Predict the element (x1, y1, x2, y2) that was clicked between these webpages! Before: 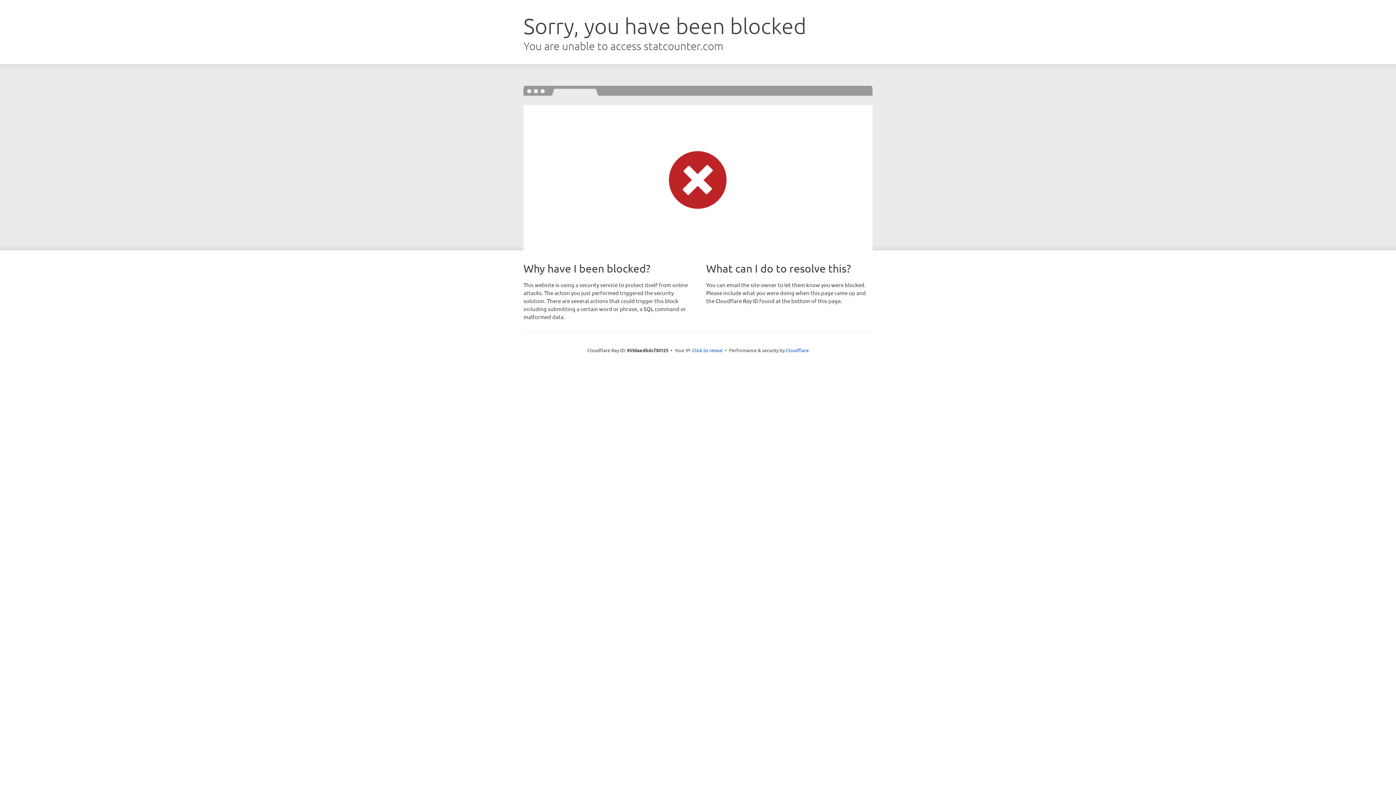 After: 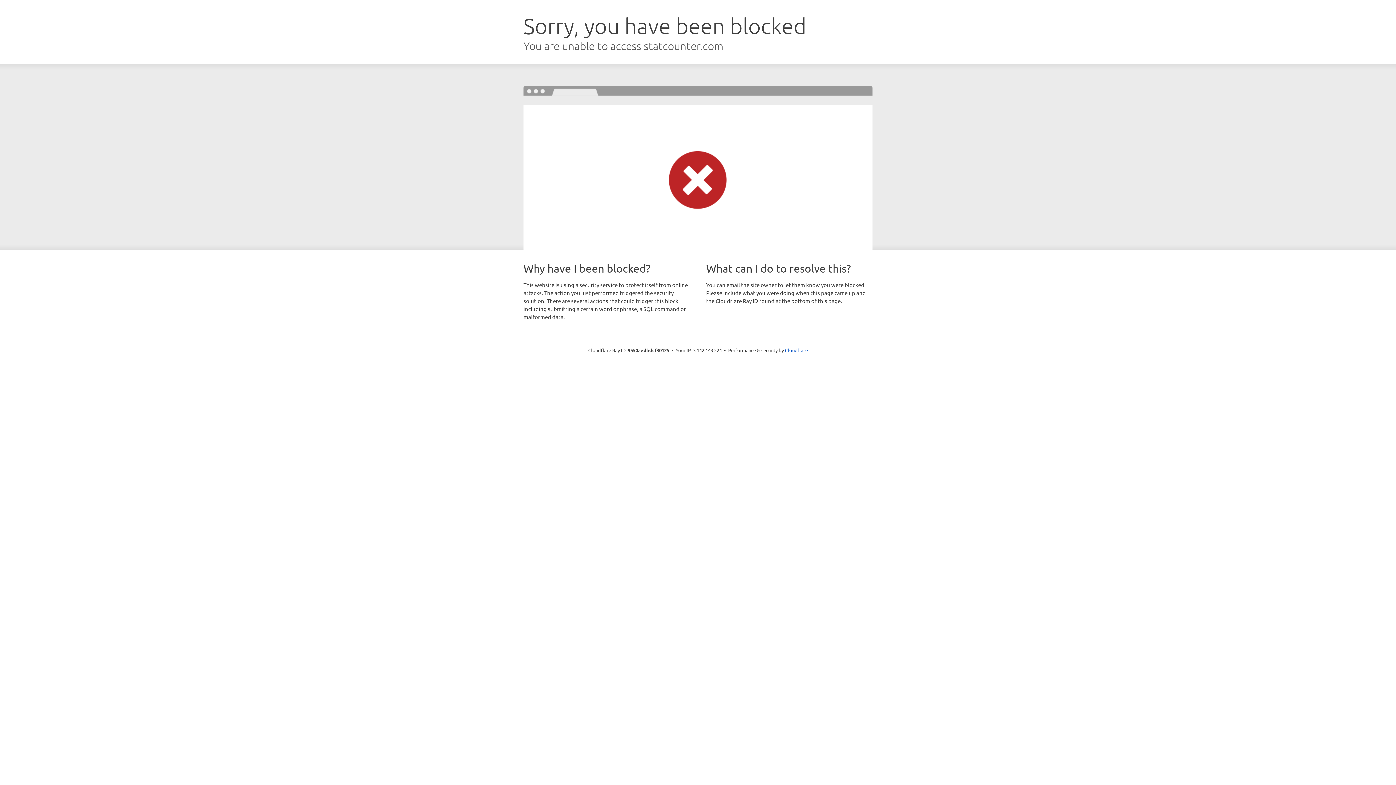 Action: bbox: (692, 346, 722, 353) label: Click to reveal